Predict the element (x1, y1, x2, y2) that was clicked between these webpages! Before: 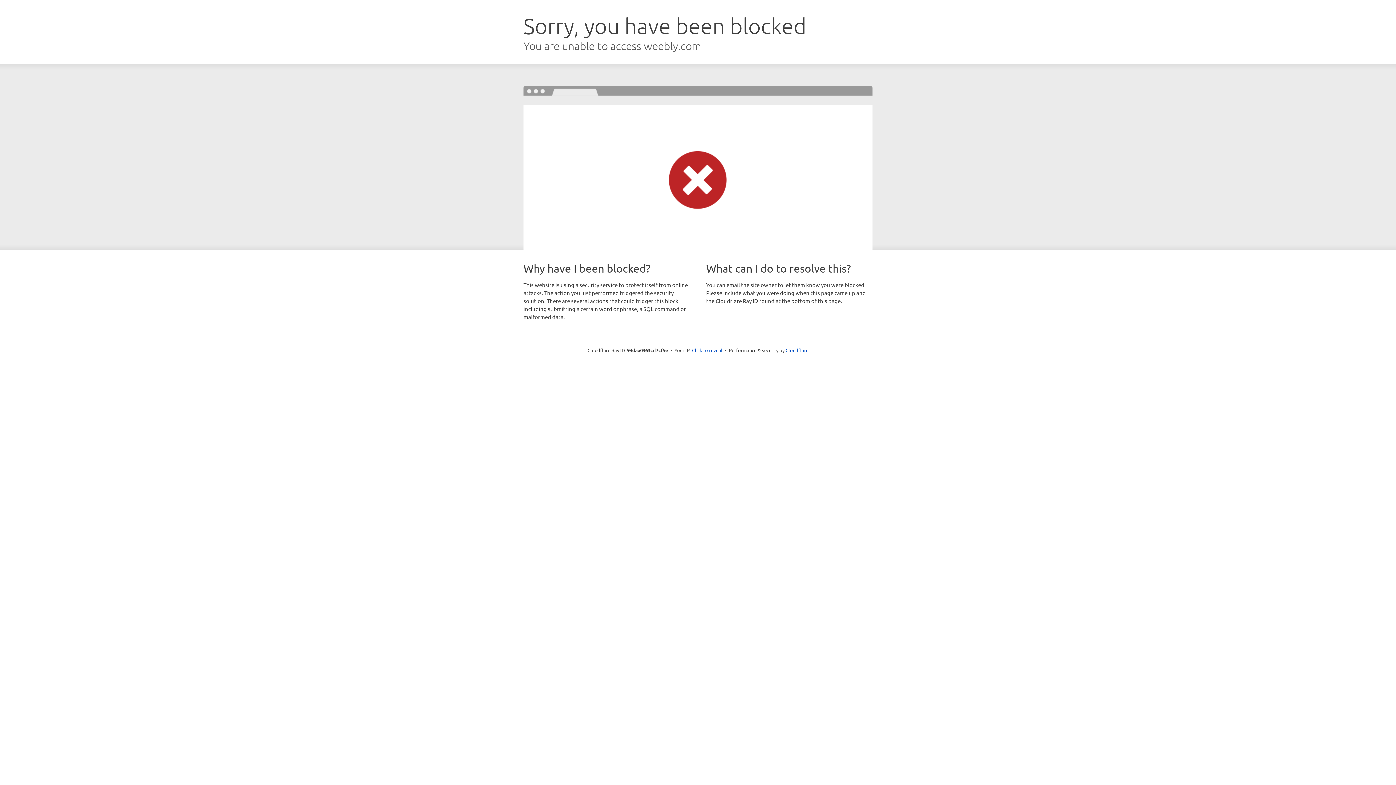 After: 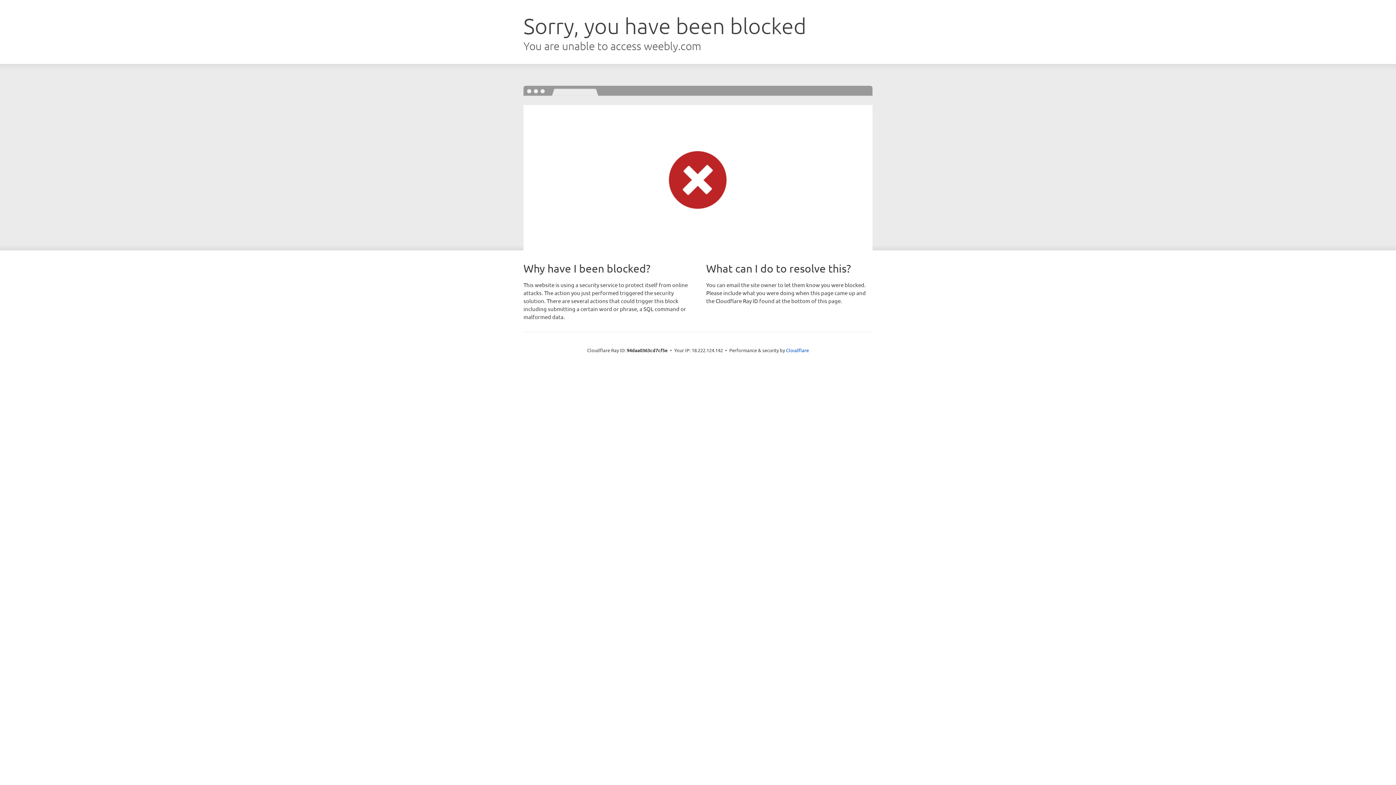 Action: bbox: (692, 346, 722, 353) label: Click to reveal